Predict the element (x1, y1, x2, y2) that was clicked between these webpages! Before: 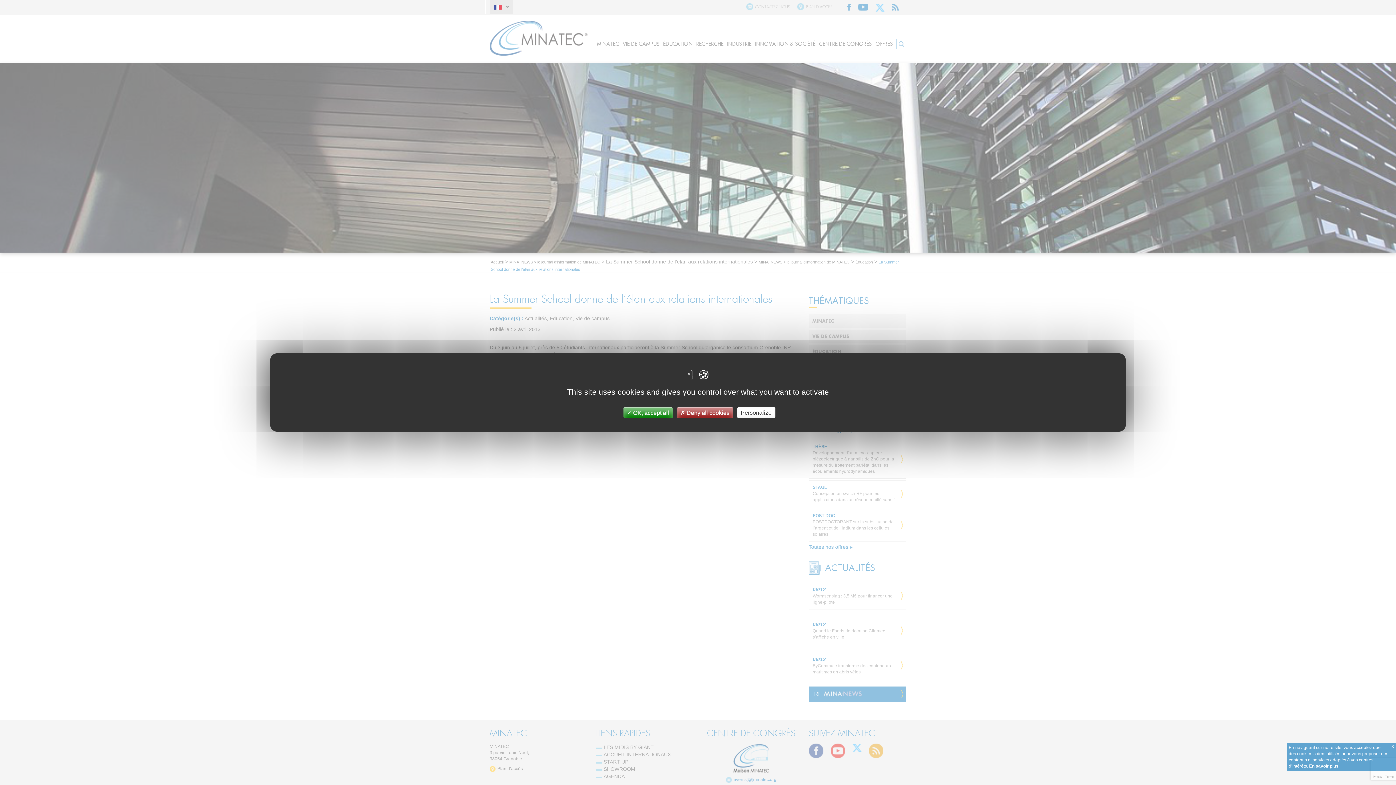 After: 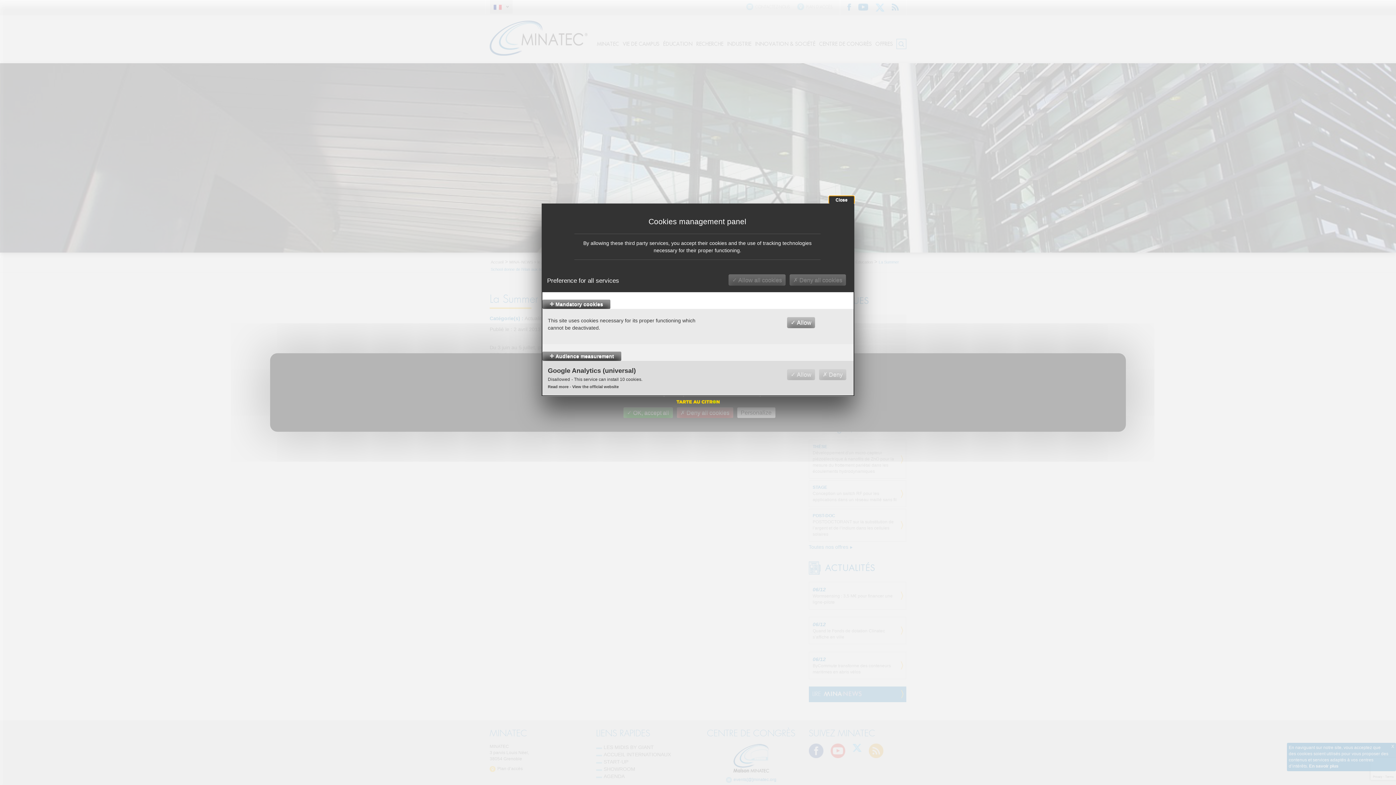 Action: label: Personalize (modal window) bbox: (737, 407, 775, 418)